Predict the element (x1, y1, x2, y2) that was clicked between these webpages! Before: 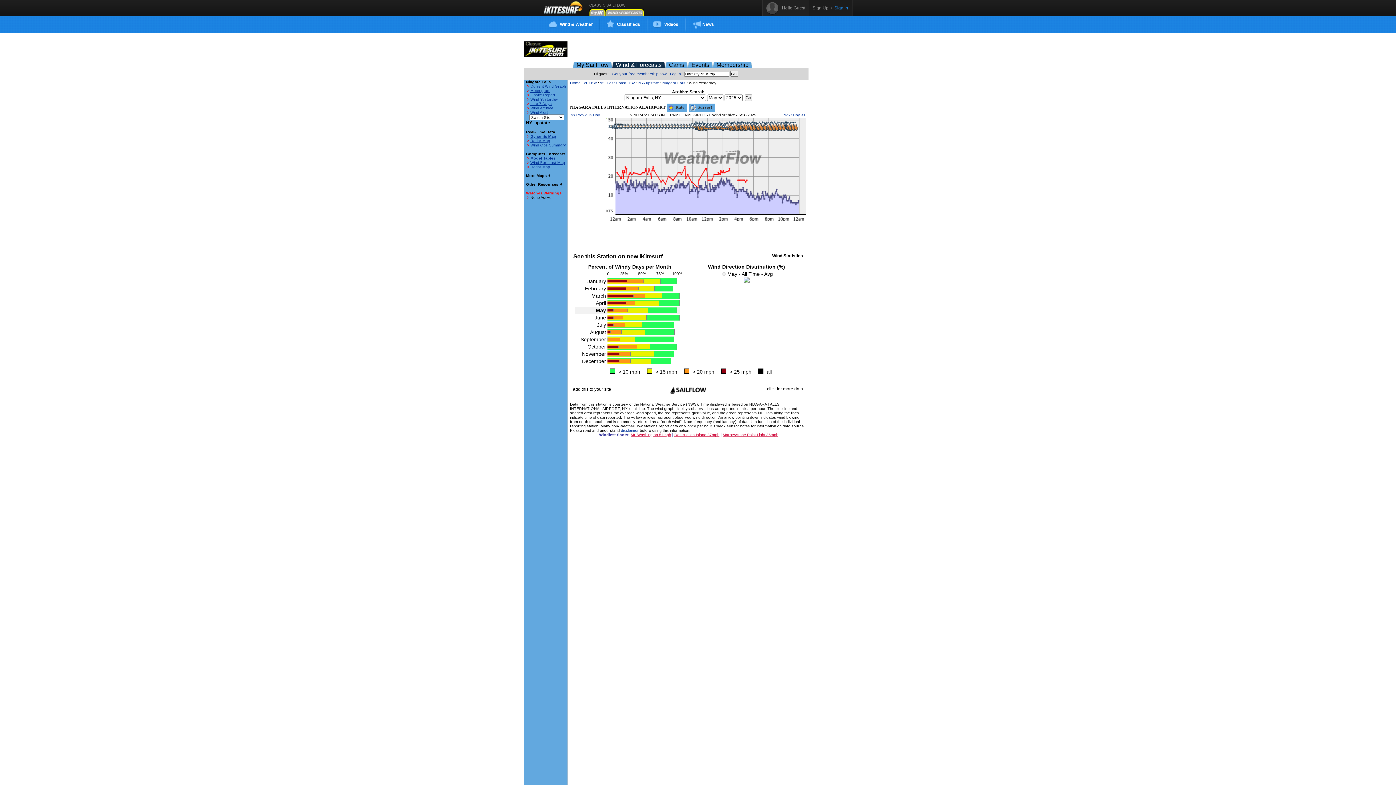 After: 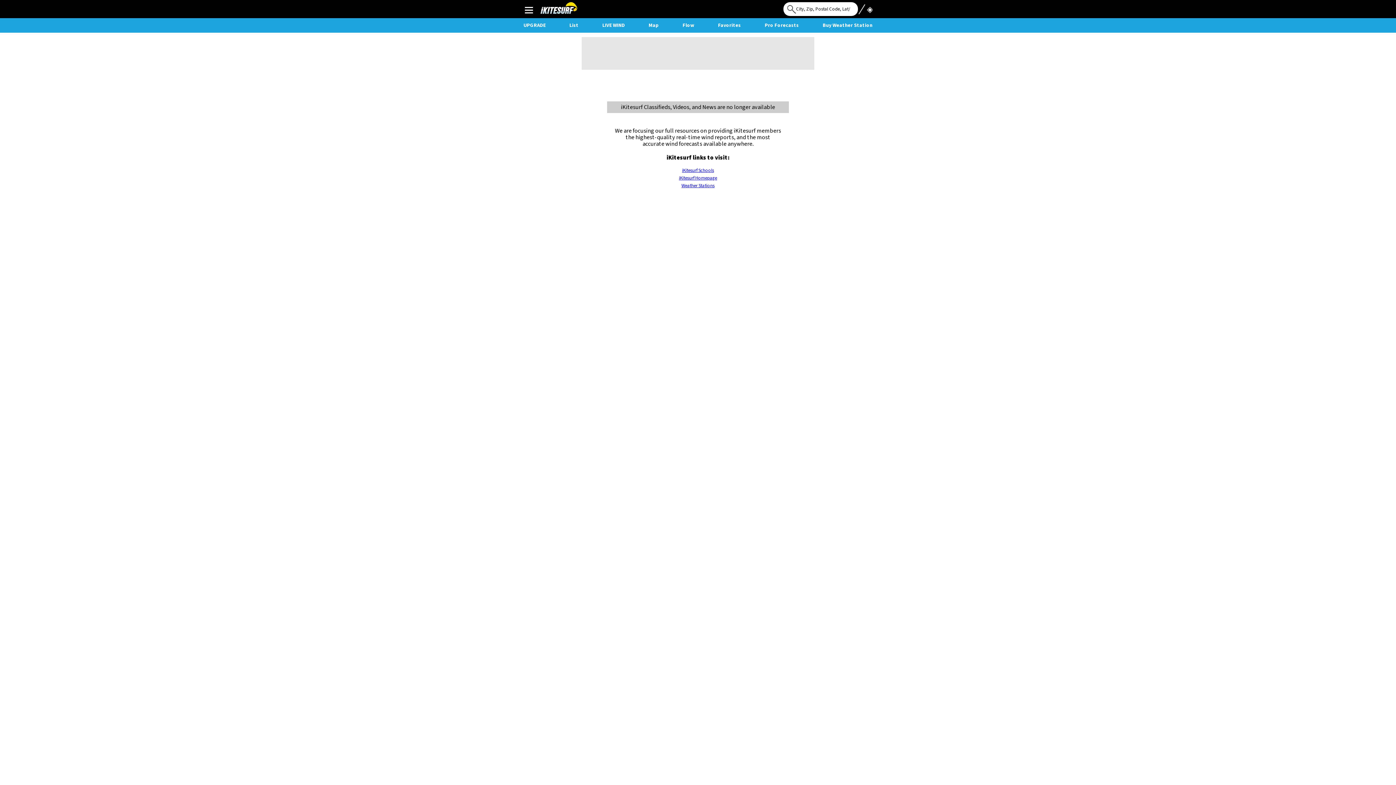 Action: label: News bbox: (691, 17, 714, 31)